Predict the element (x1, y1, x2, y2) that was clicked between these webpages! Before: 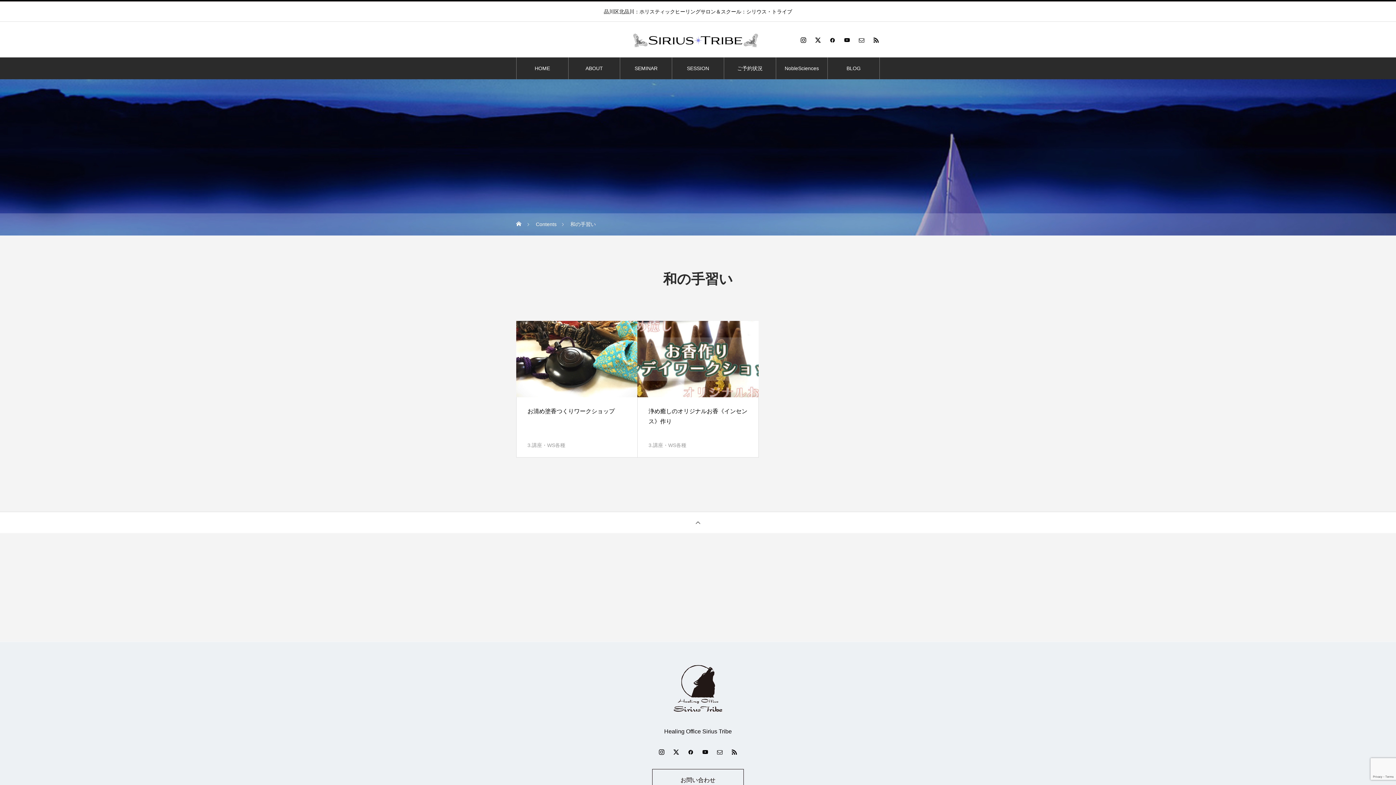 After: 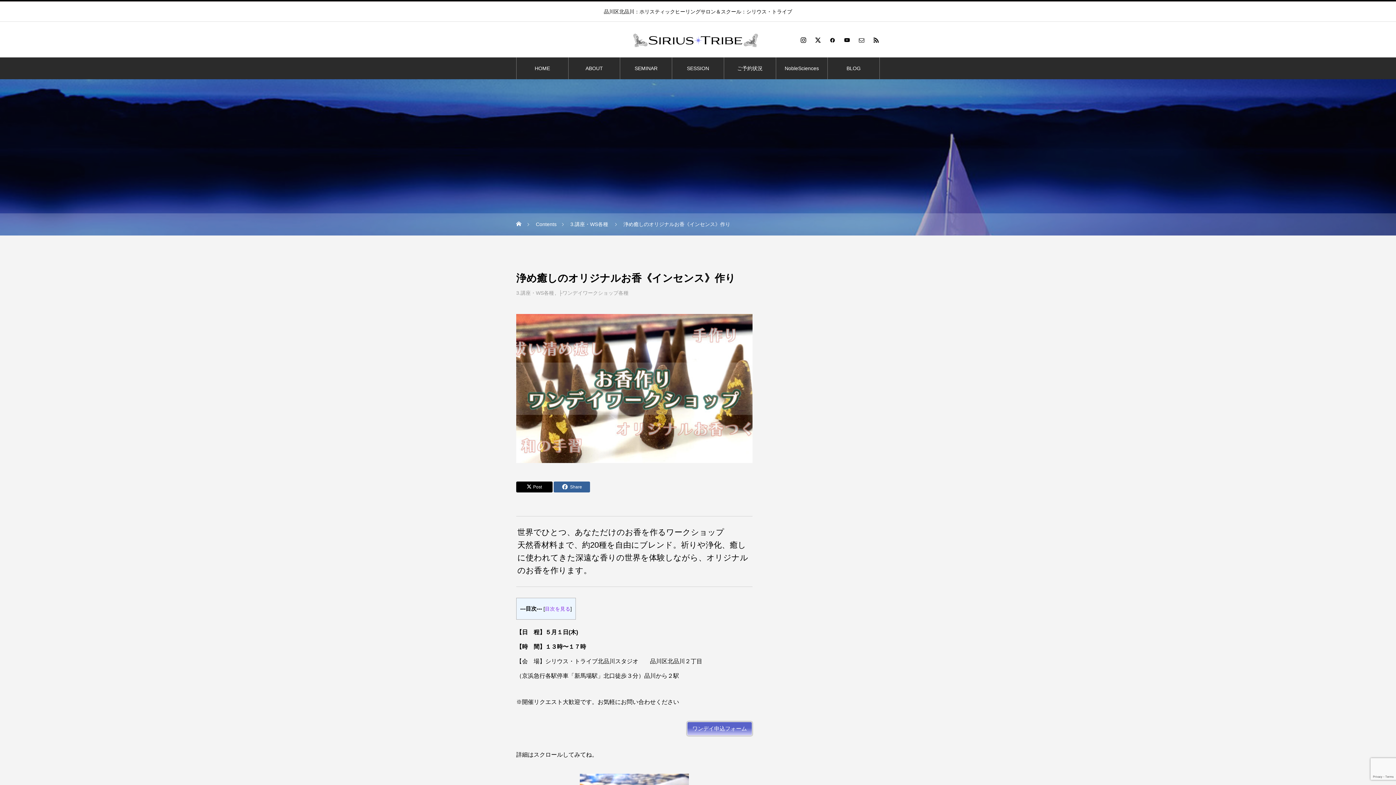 Action: label: 浄め癒しのオリジナルお香《インセンス》作り bbox: (648, 406, 747, 426)